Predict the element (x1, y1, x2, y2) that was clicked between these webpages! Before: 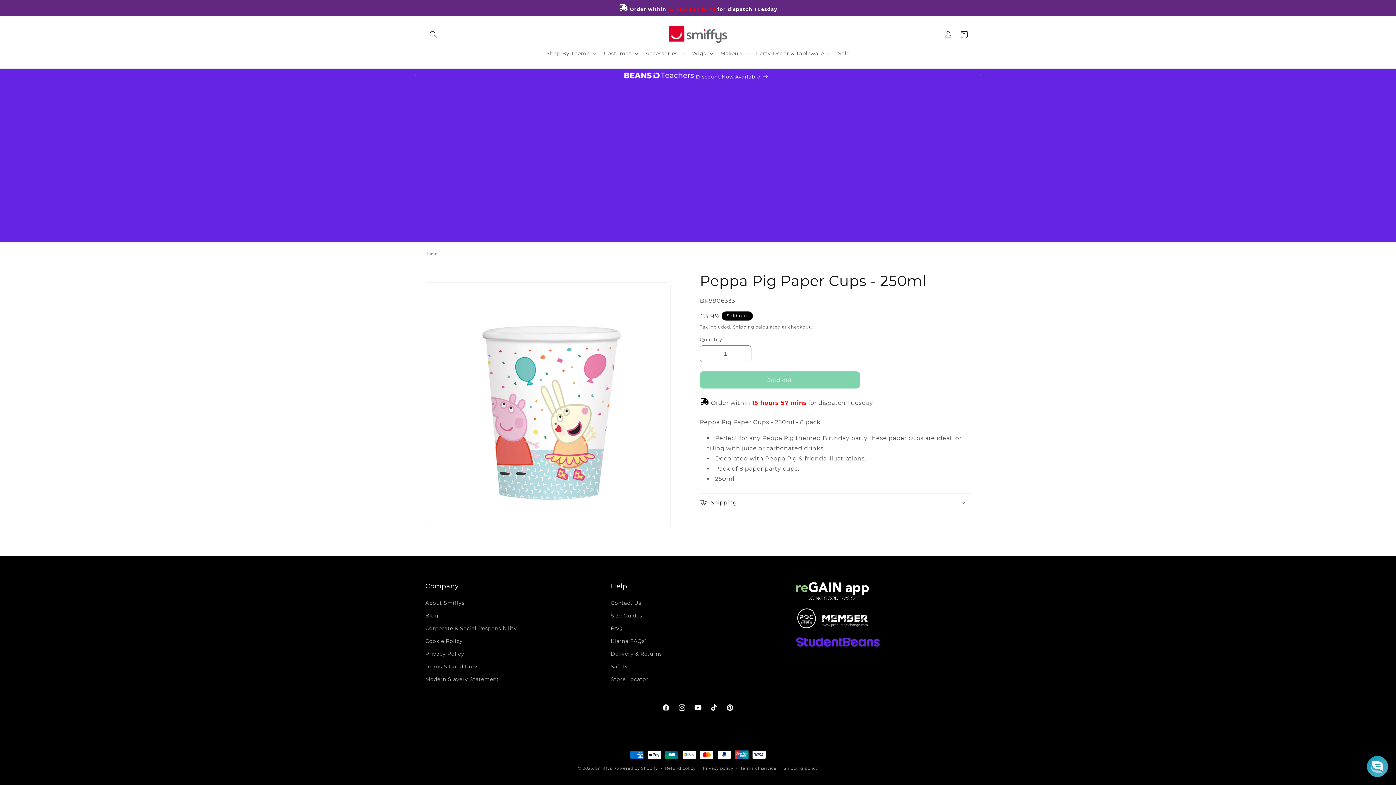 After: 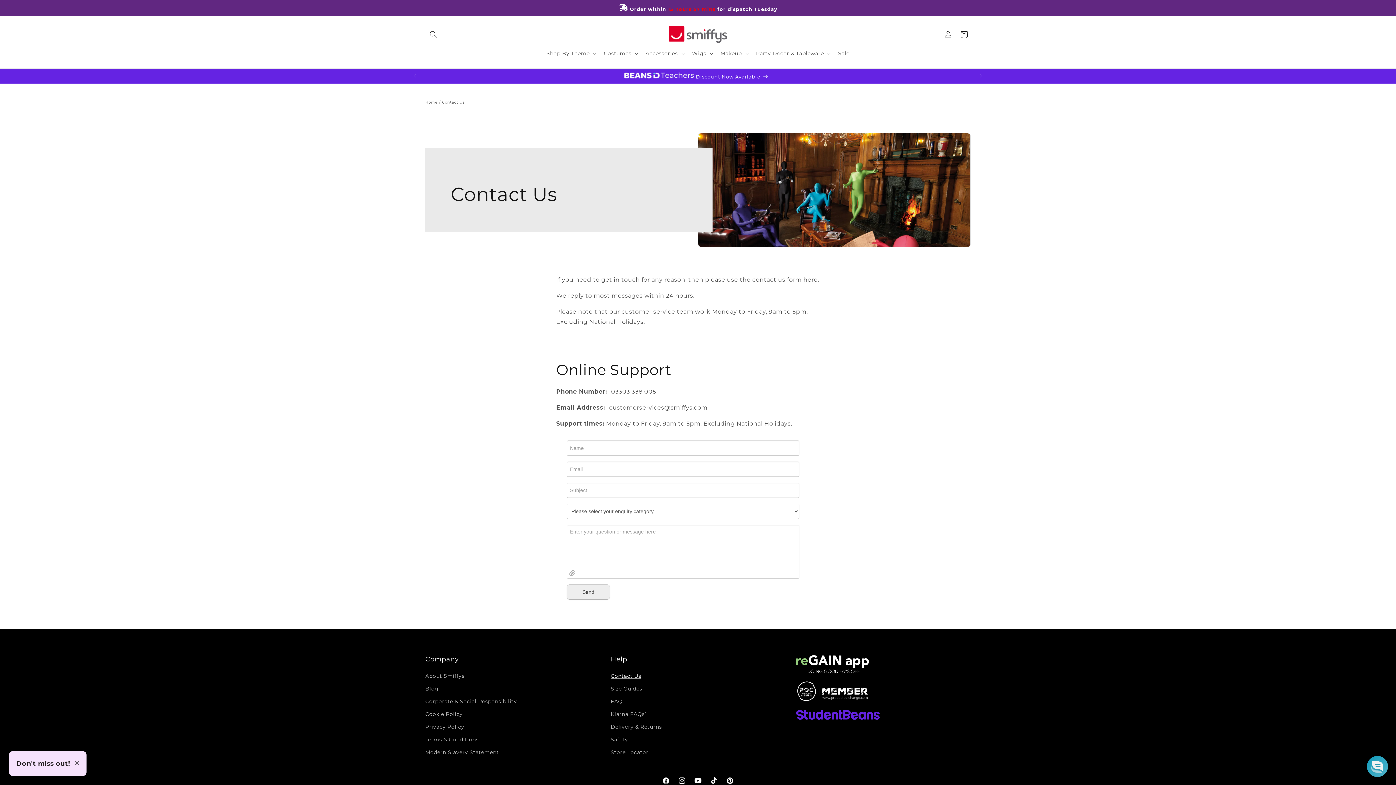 Action: bbox: (610, 598, 641, 609) label: Contact Us